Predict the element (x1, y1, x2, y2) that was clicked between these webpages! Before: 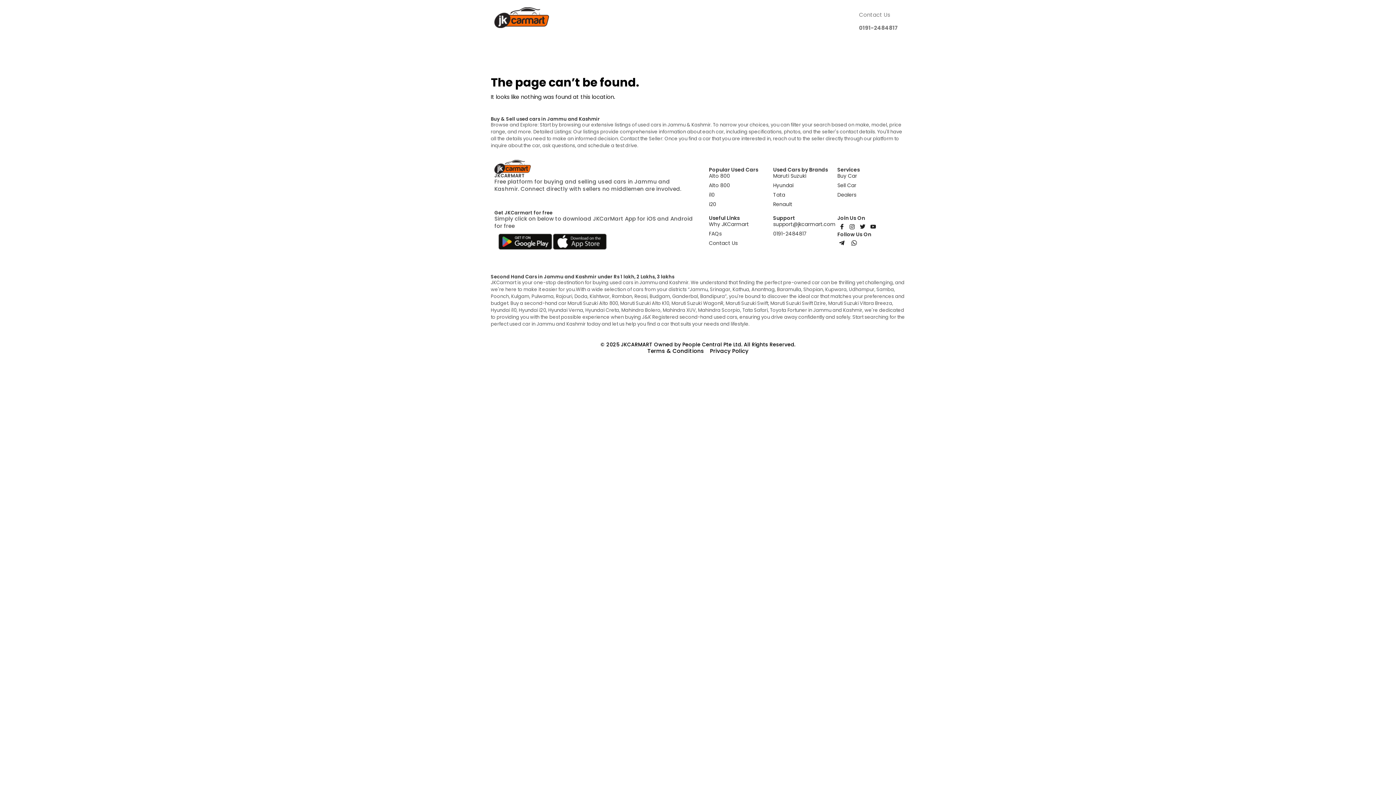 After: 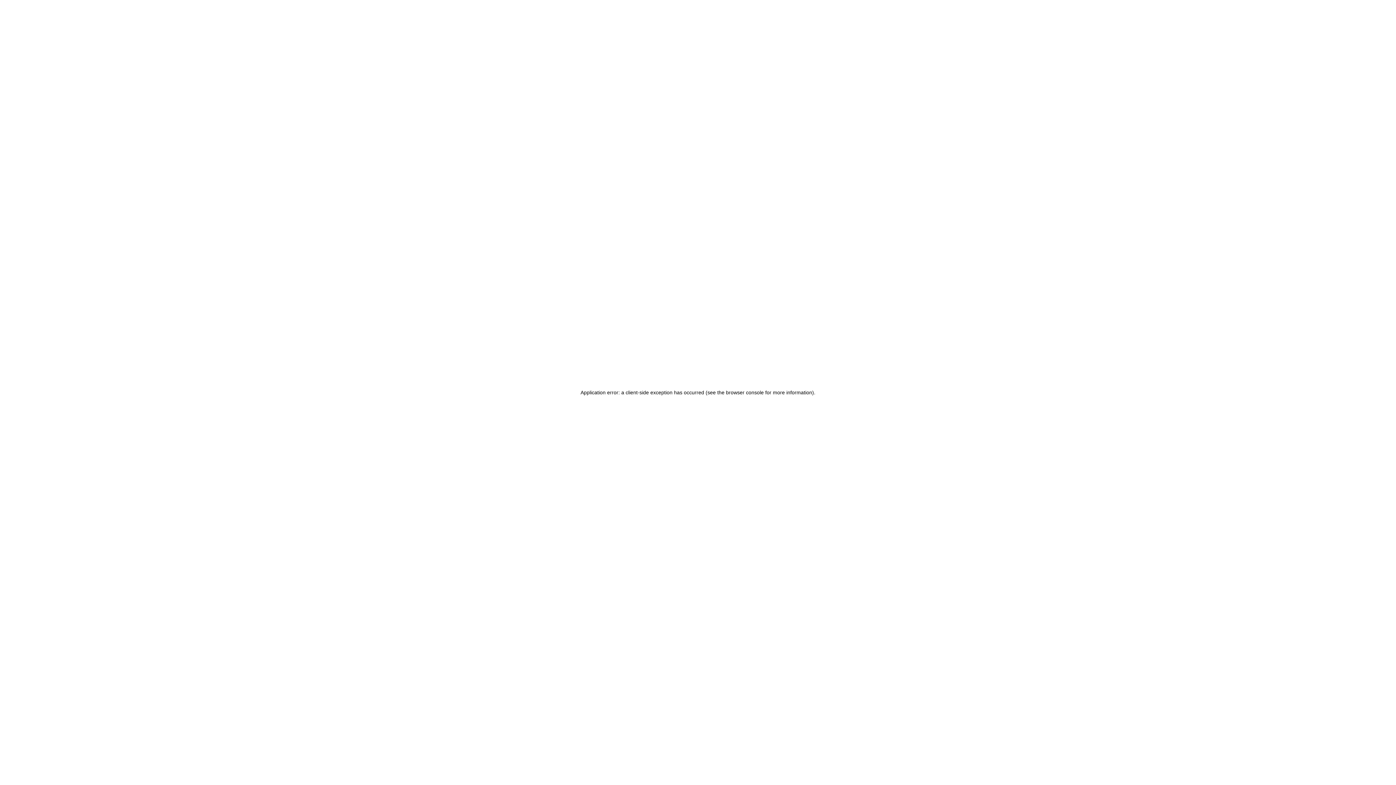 Action: bbox: (490, 51, 526, 68) label: BUY CAR